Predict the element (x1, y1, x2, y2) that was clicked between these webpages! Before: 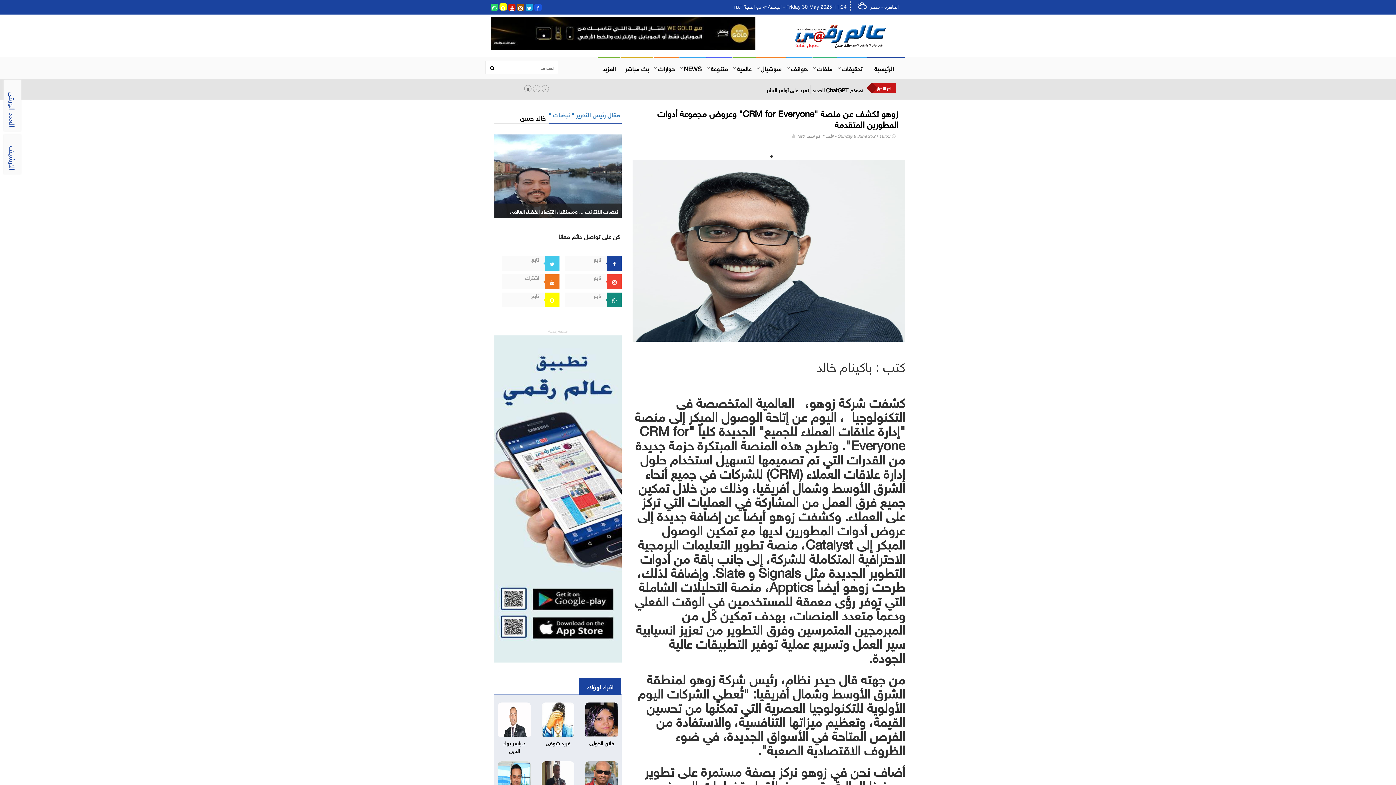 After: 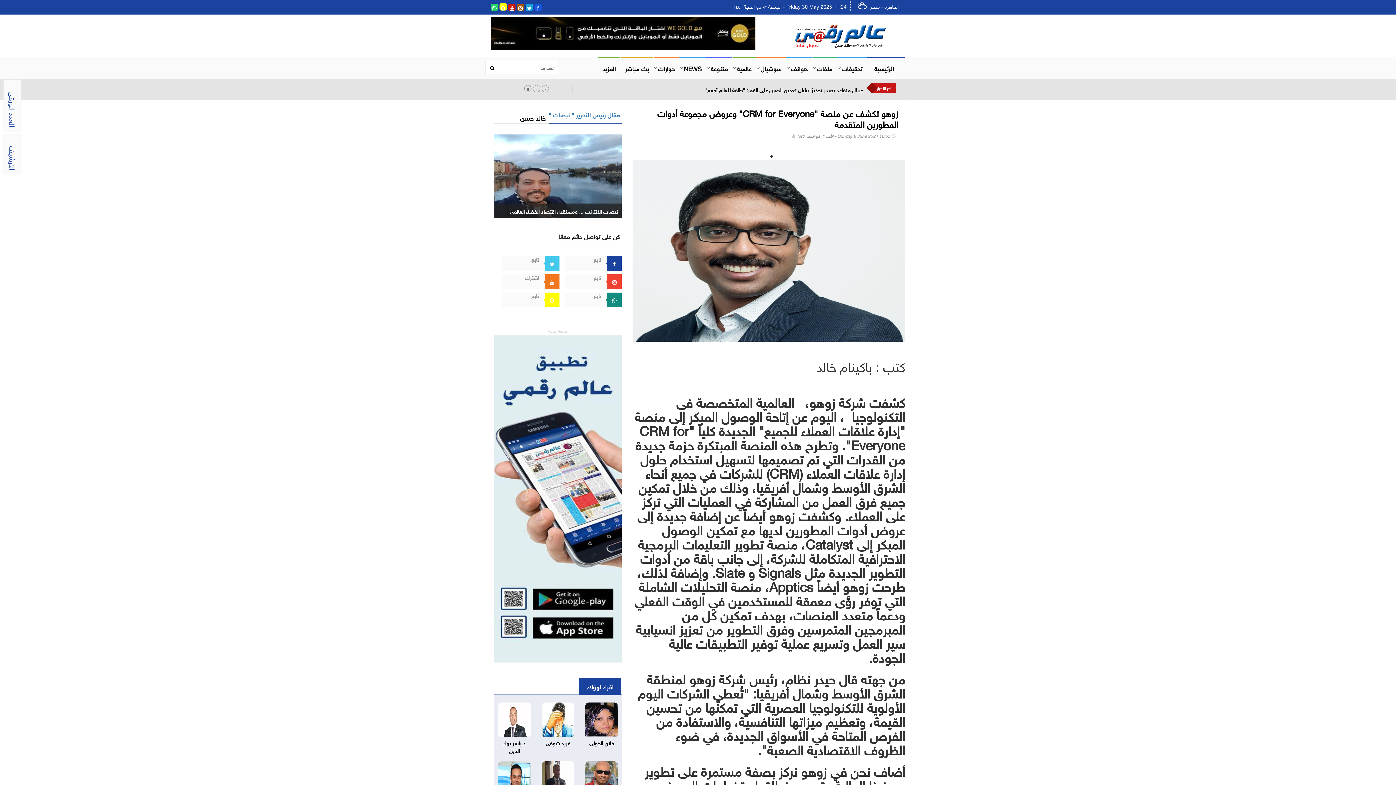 Action: bbox: (499, 3, 506, 10)